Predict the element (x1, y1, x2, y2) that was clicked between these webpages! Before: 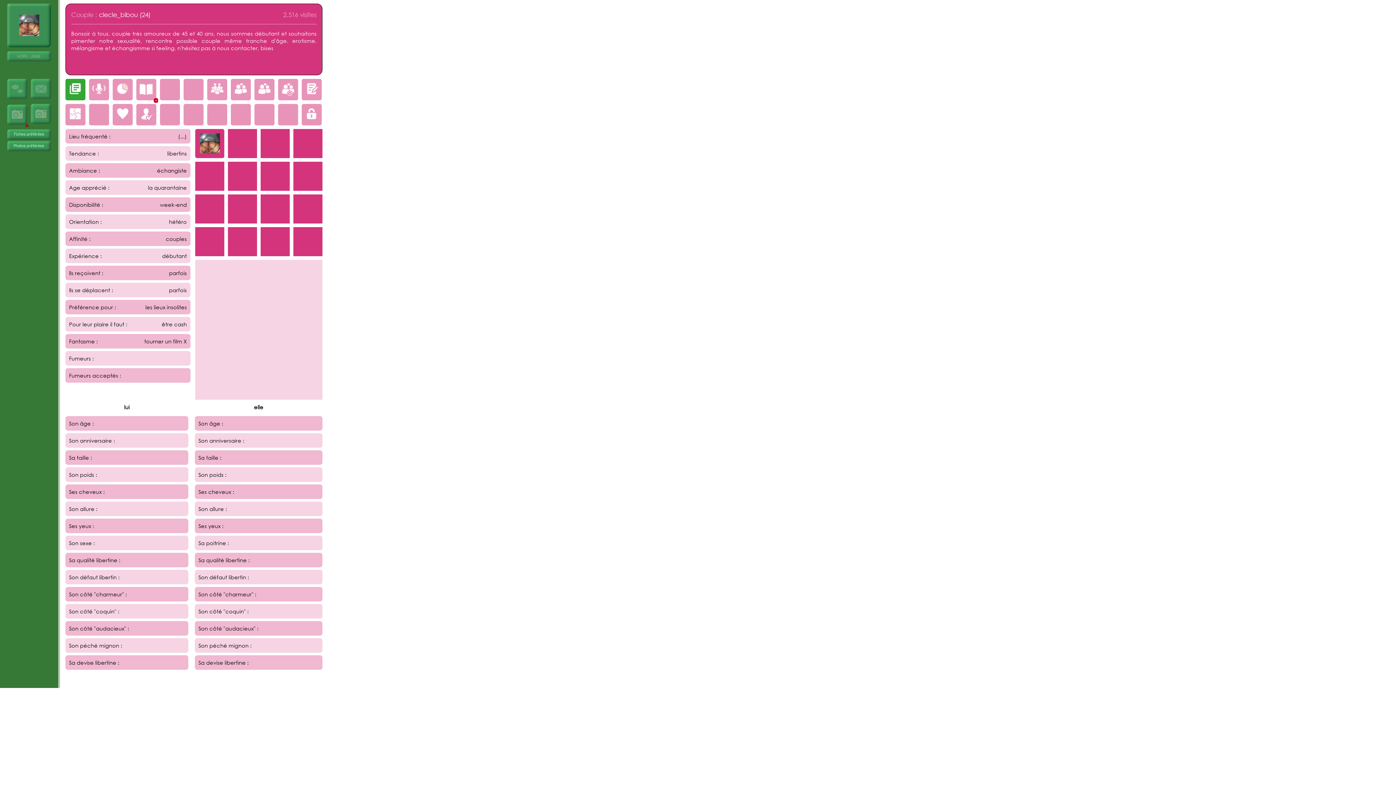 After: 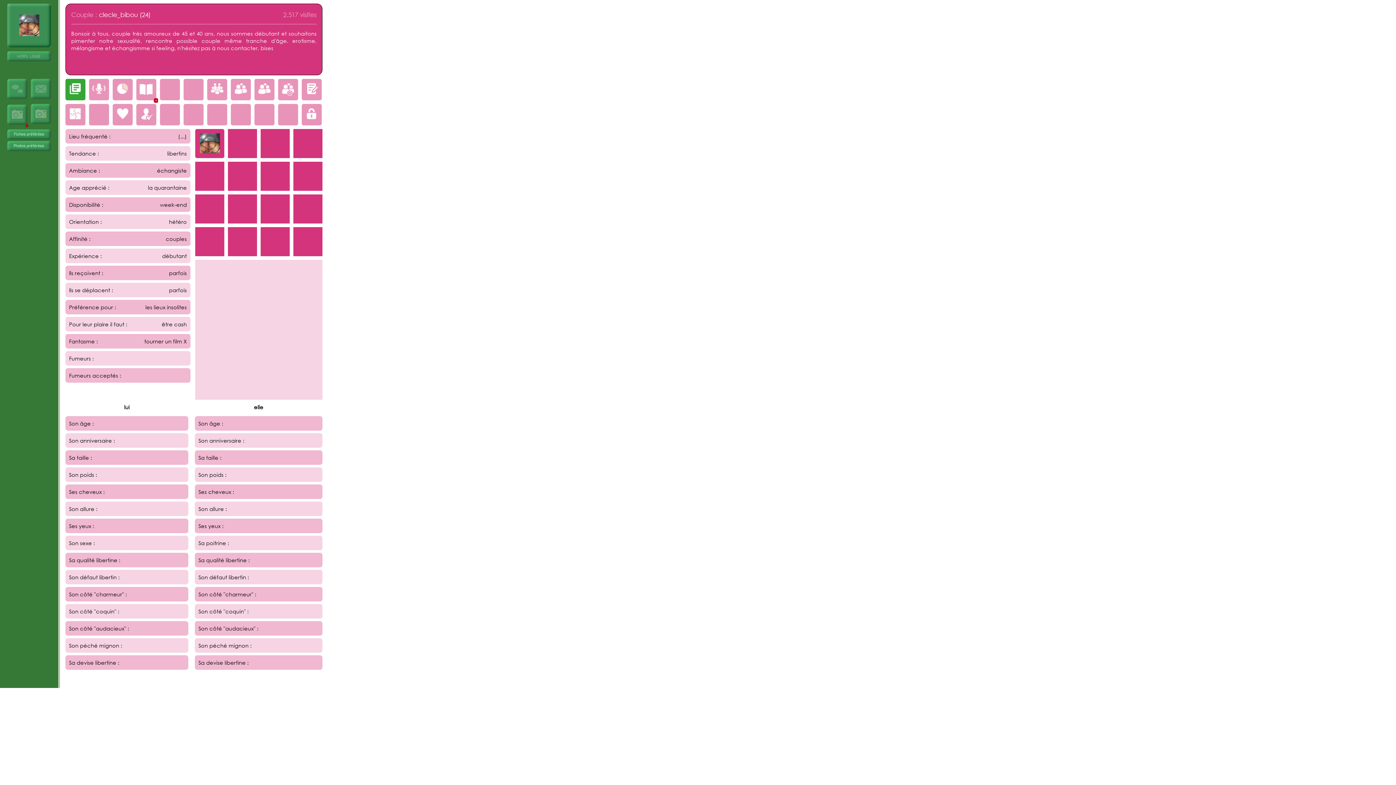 Action: bbox: (65, 93, 85, 100)